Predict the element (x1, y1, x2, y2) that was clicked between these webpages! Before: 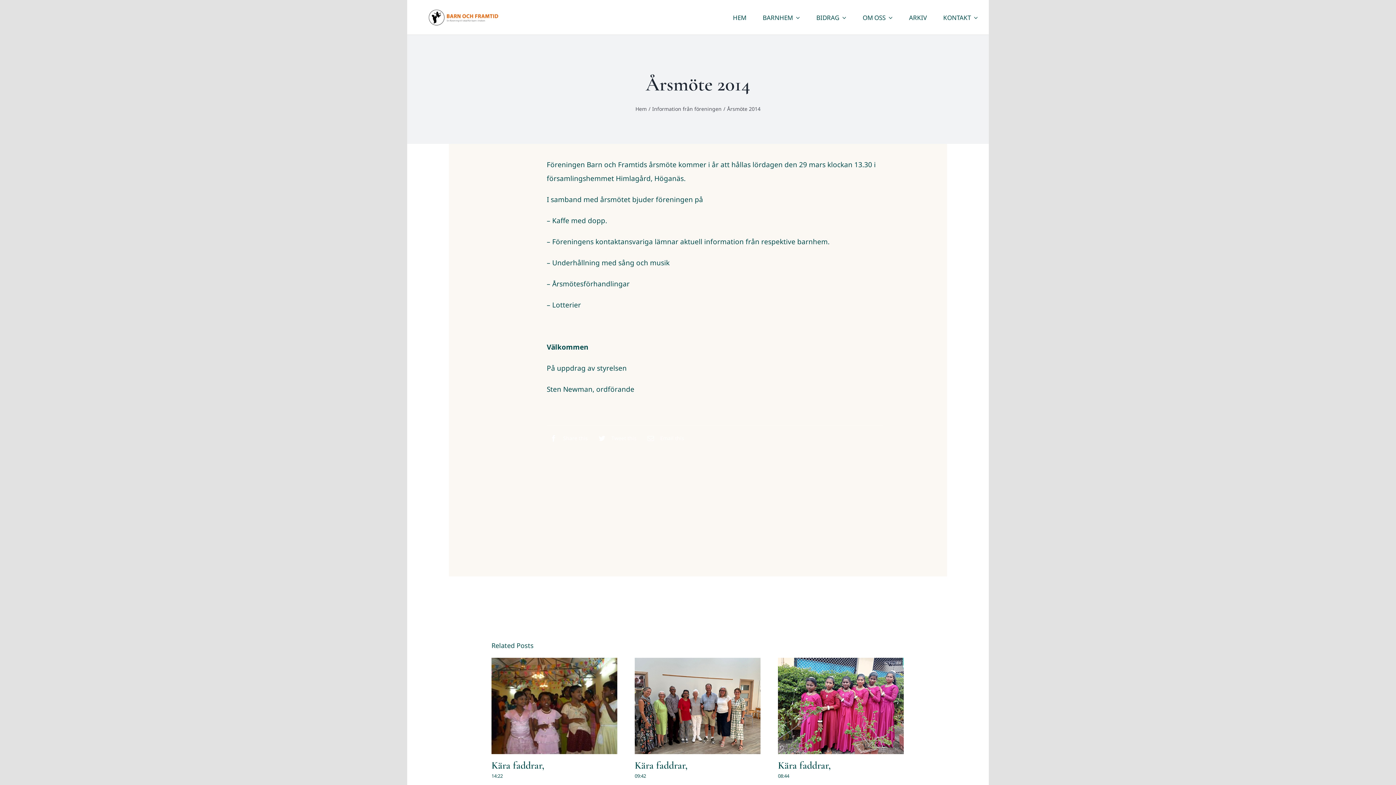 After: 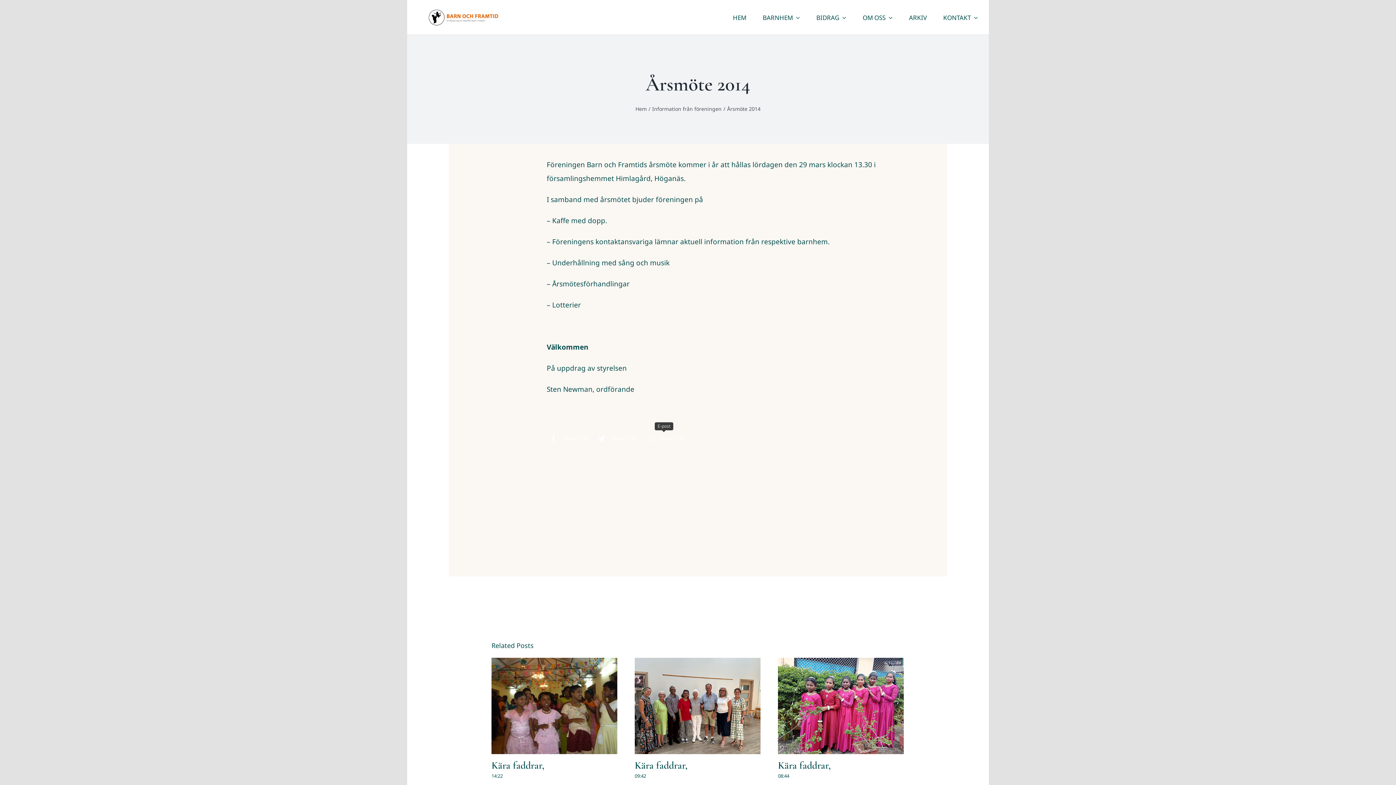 Action: bbox: (643, 433, 684, 443) label: E-post